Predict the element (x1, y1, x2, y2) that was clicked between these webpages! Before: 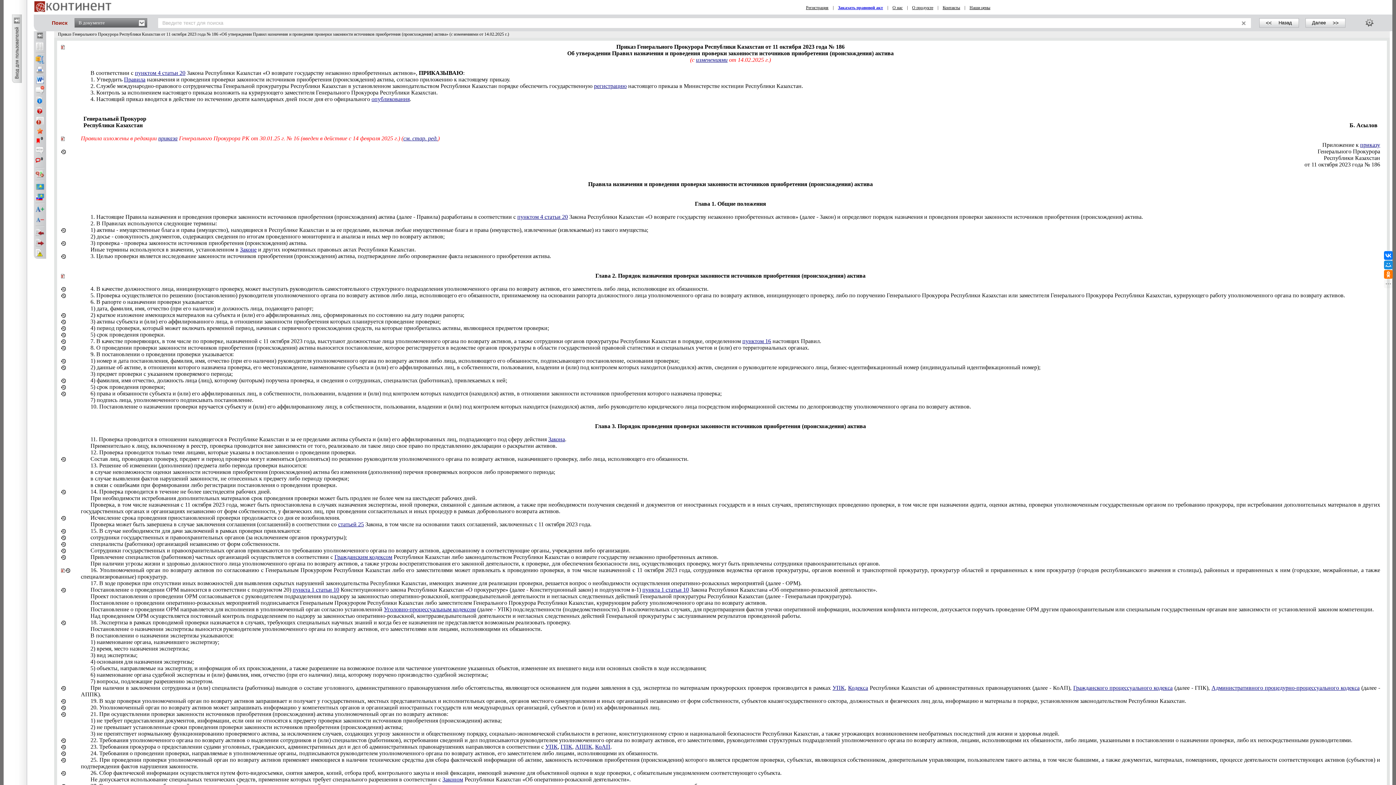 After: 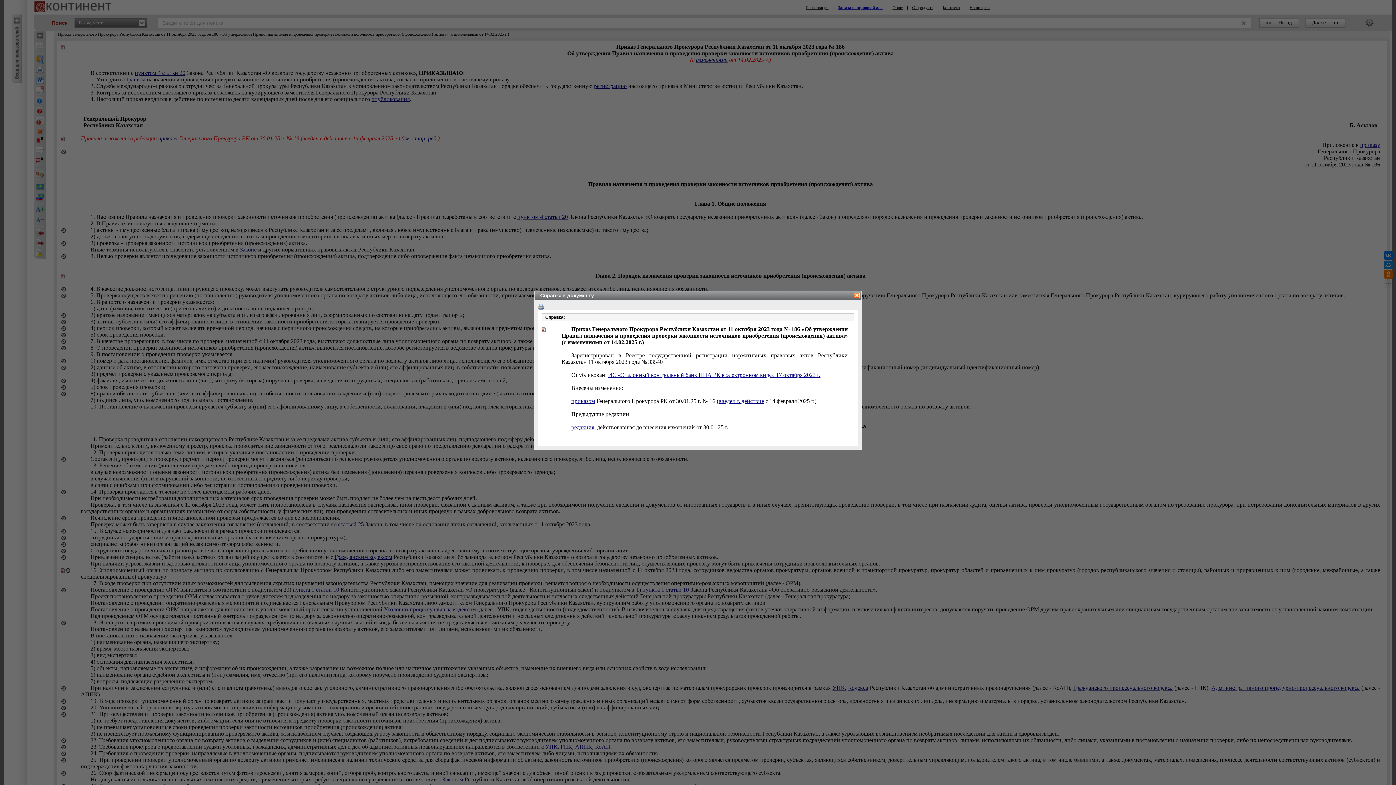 Action: bbox: (696, 56, 727, 62) label: изменениями